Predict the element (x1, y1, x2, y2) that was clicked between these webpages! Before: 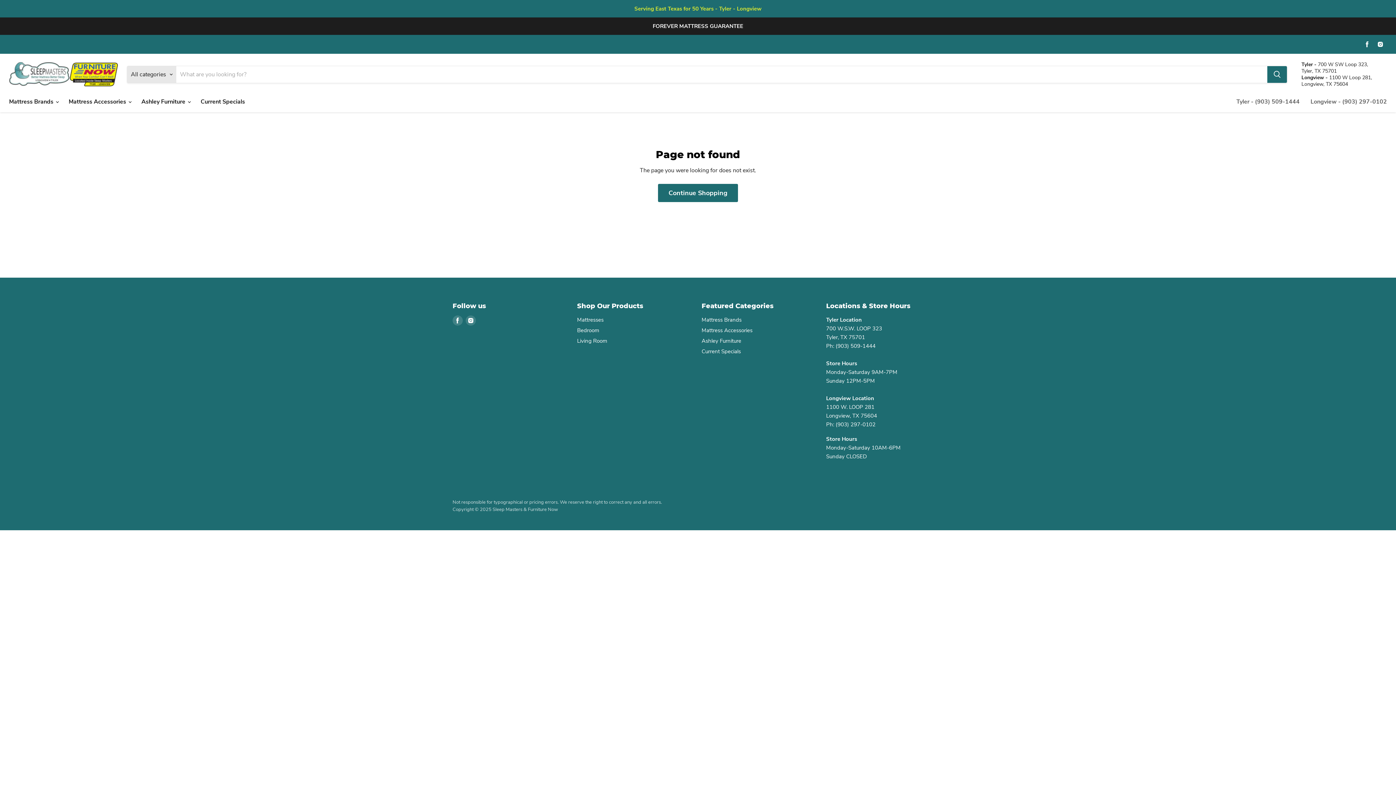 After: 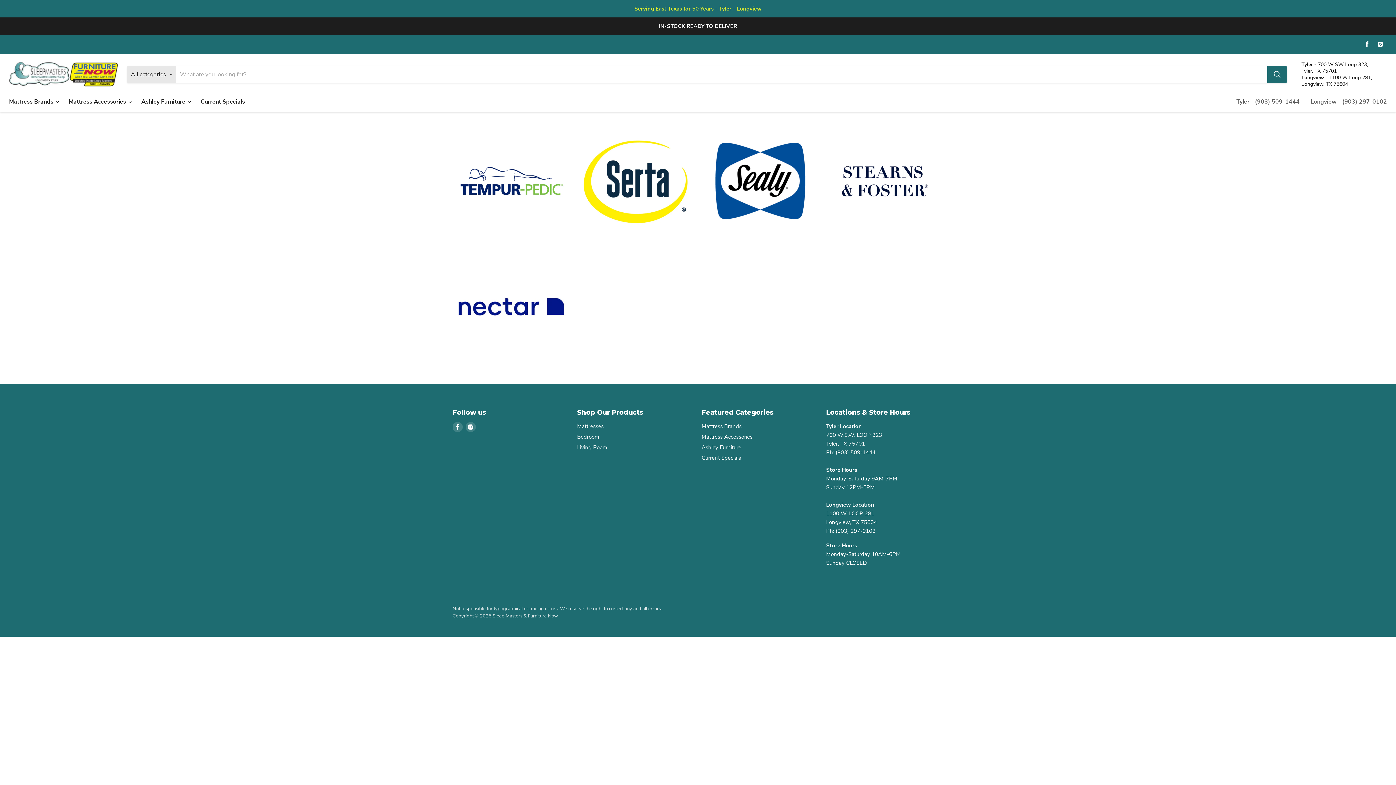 Action: bbox: (701, 316, 741, 323) label: Mattress Brands